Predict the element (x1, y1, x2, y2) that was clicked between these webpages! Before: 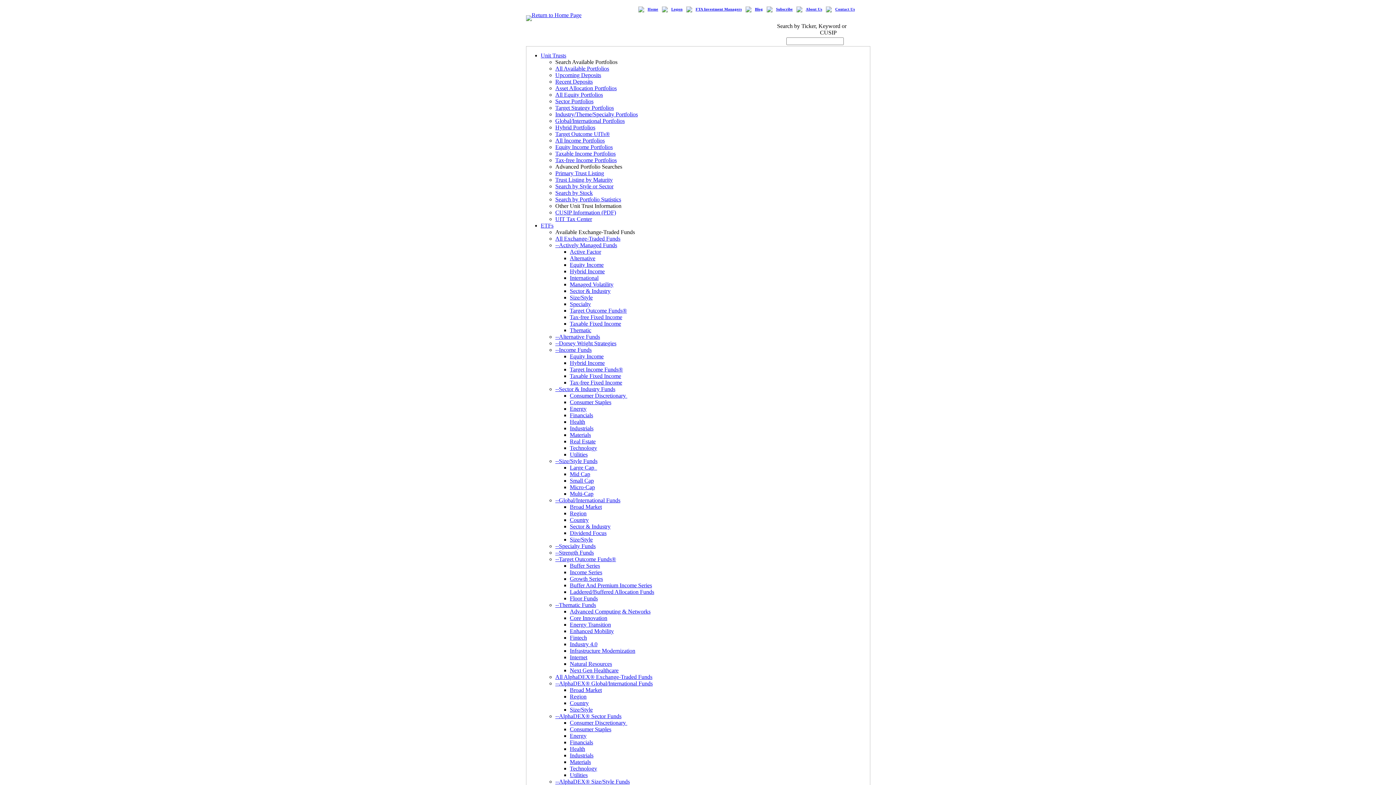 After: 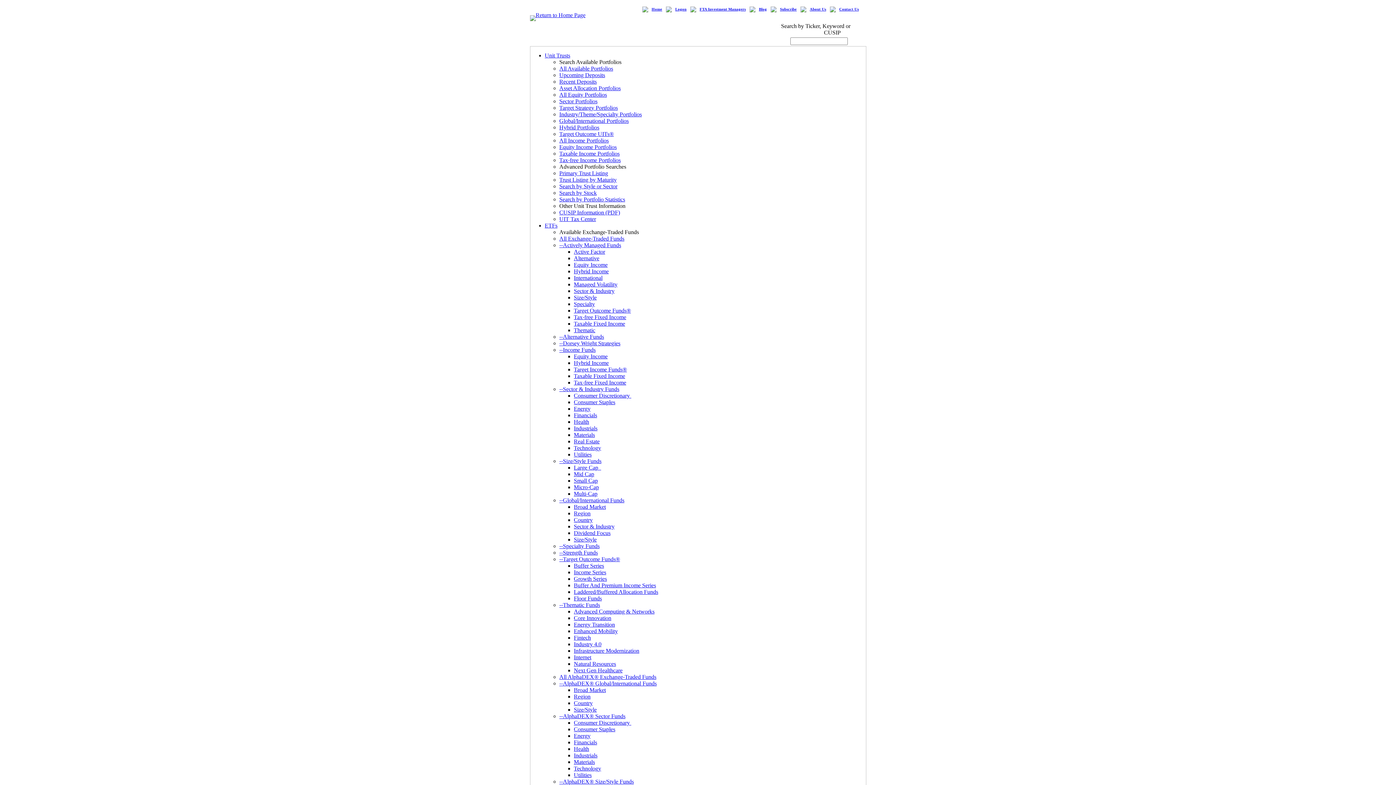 Action: label: Hybrid Income bbox: (570, 360, 604, 366)